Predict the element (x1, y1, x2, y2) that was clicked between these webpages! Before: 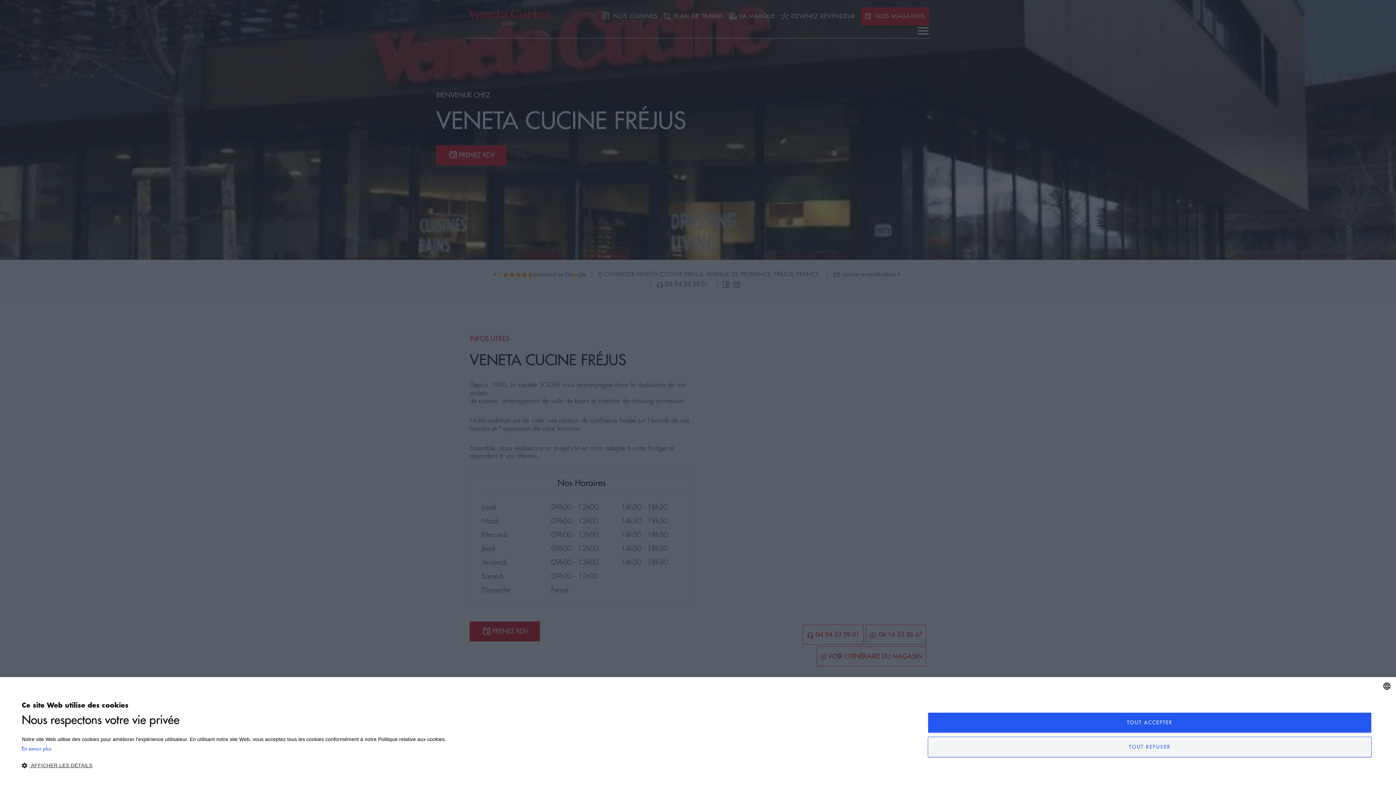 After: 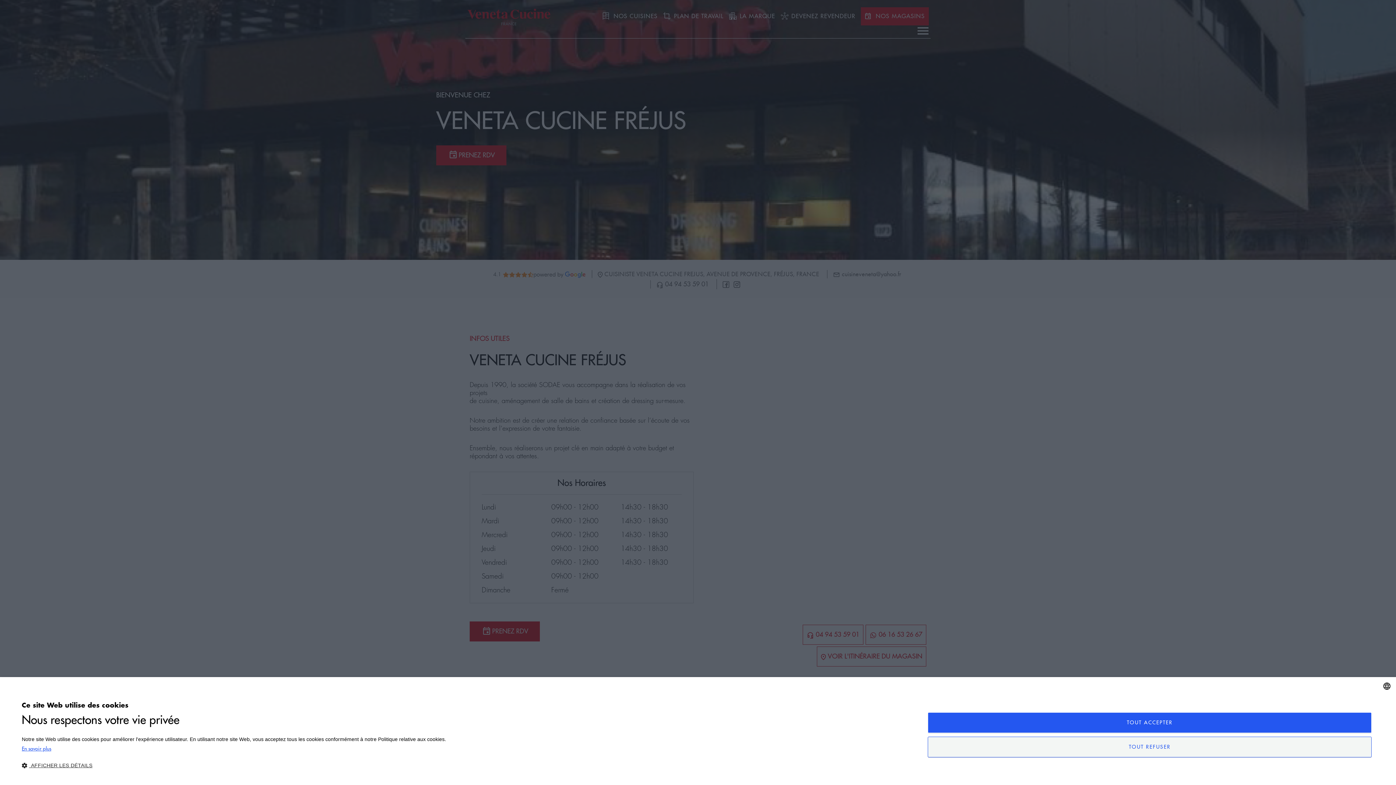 Action: label: En savoir plus, opens a new window bbox: (21, 745, 446, 753)